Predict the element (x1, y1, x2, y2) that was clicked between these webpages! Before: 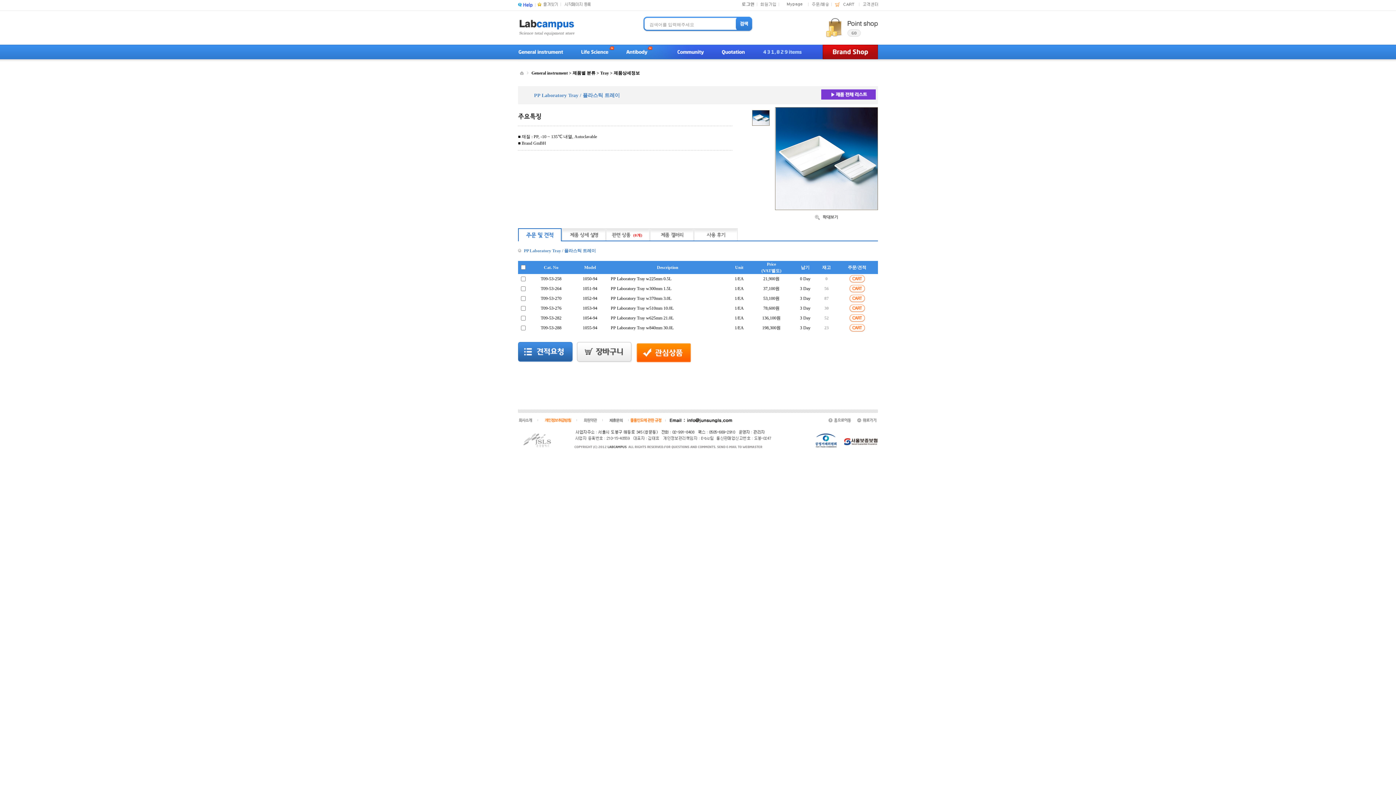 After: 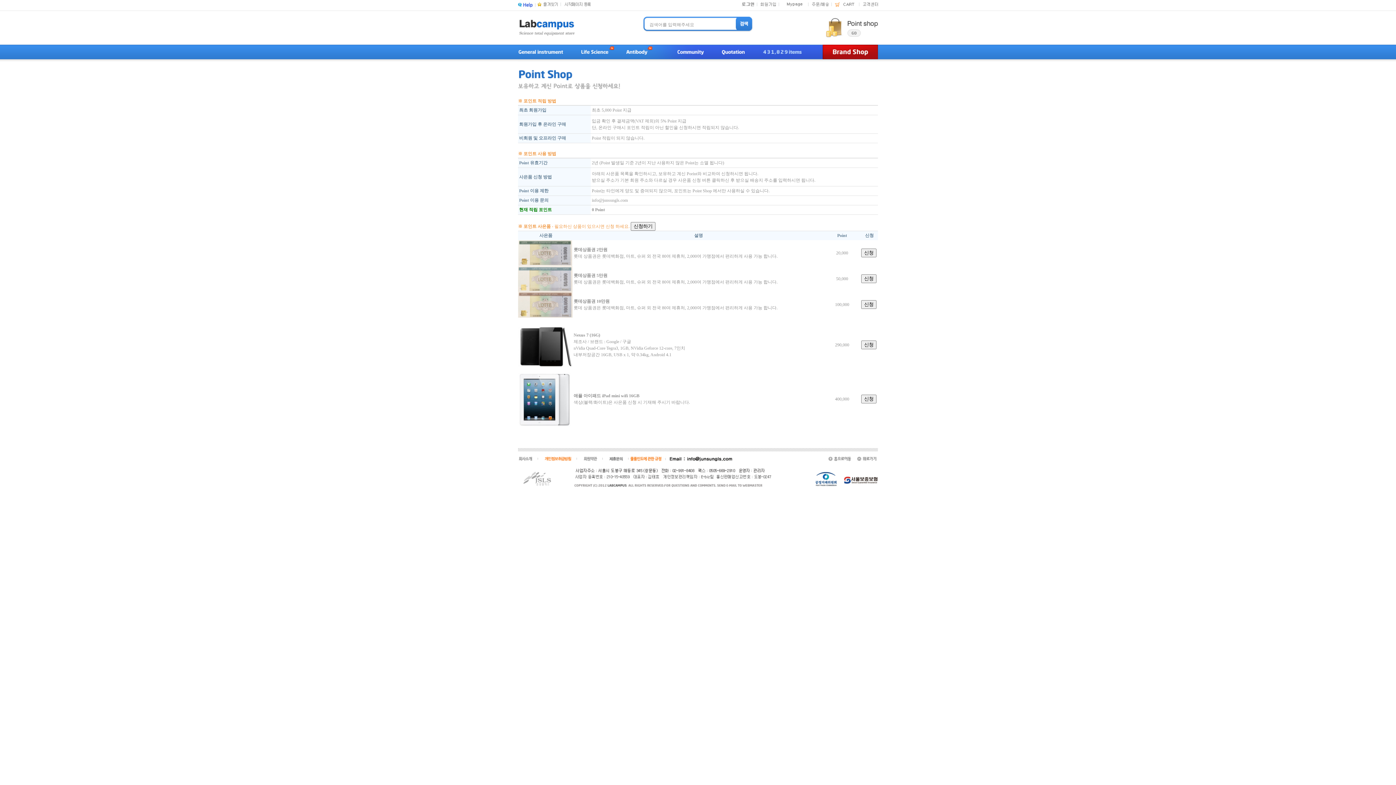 Action: bbox: (825, 34, 878, 39)